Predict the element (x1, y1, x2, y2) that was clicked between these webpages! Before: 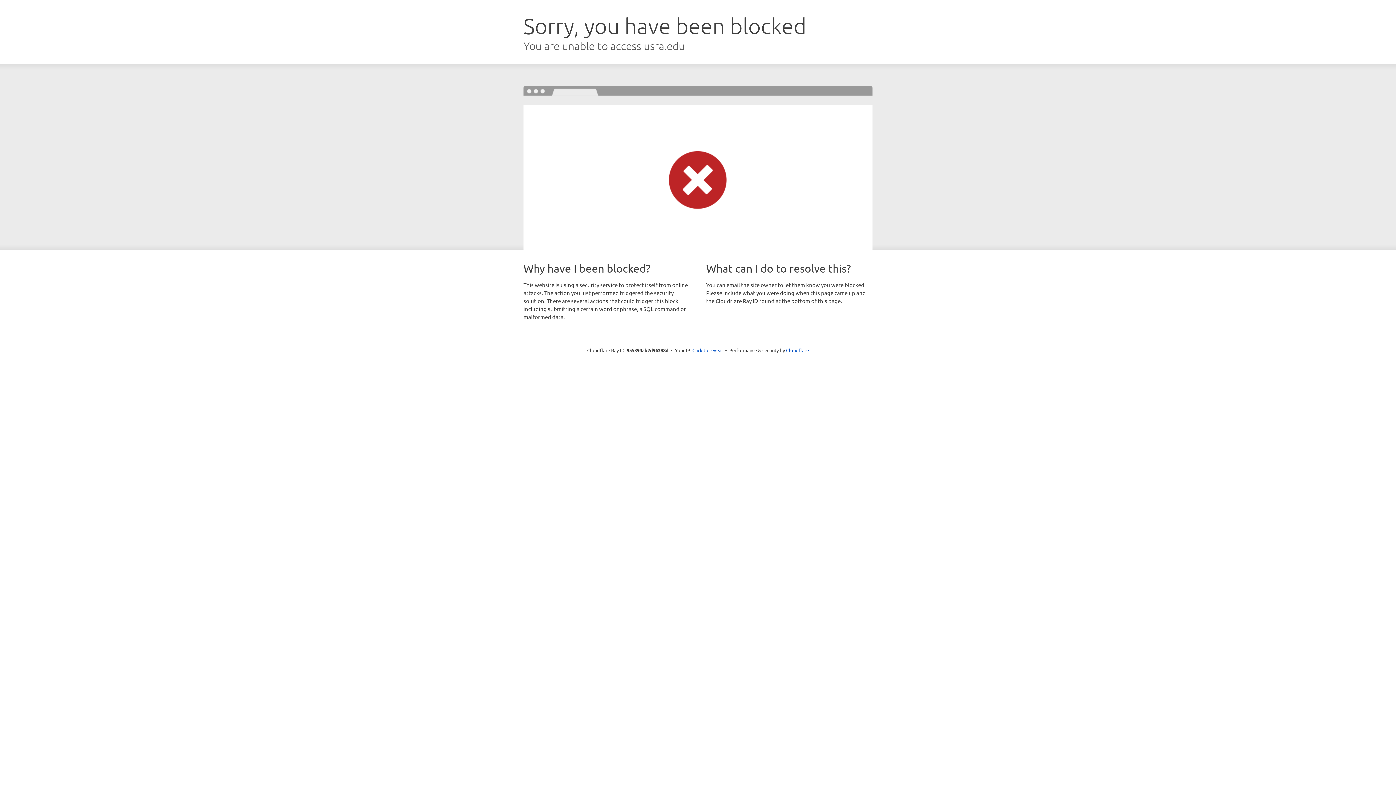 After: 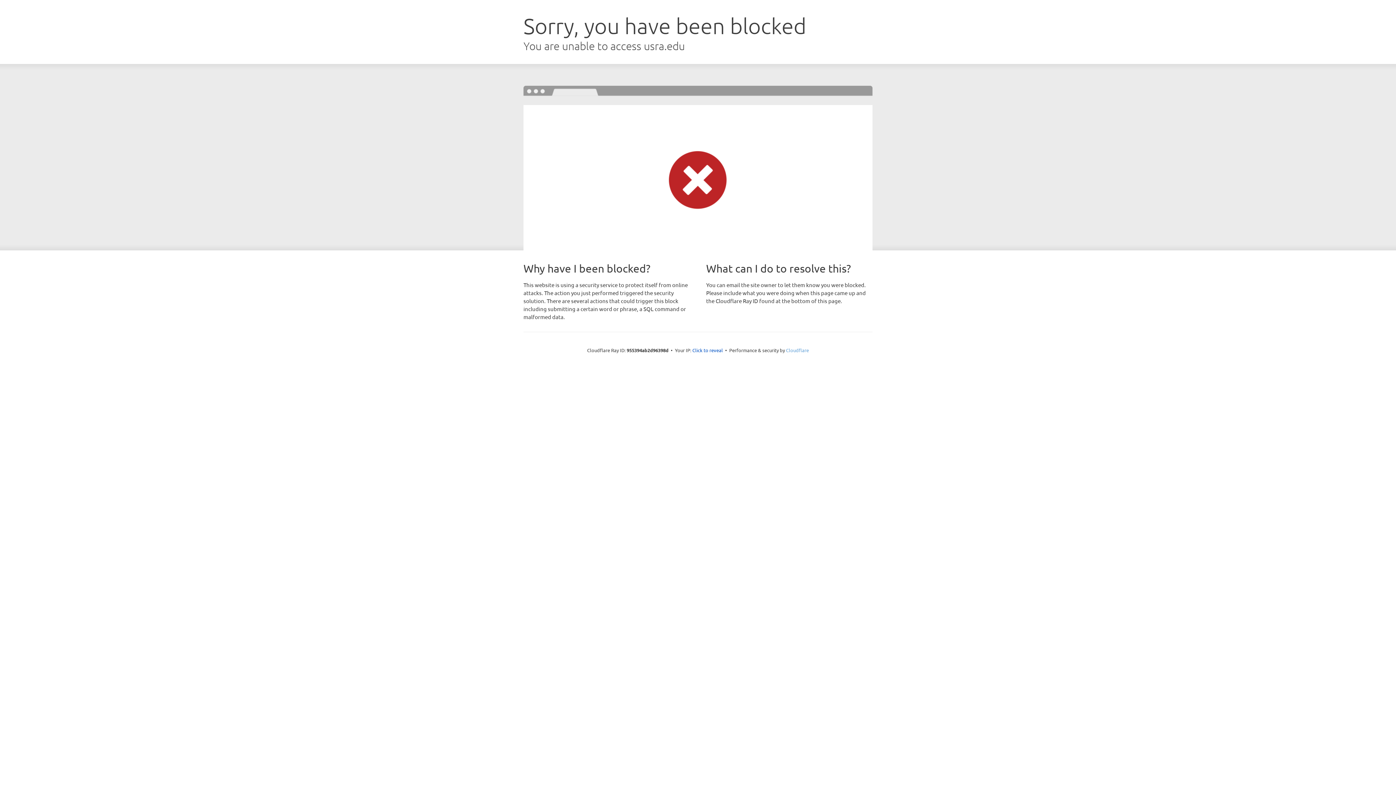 Action: label: Cloudflare bbox: (786, 347, 809, 353)